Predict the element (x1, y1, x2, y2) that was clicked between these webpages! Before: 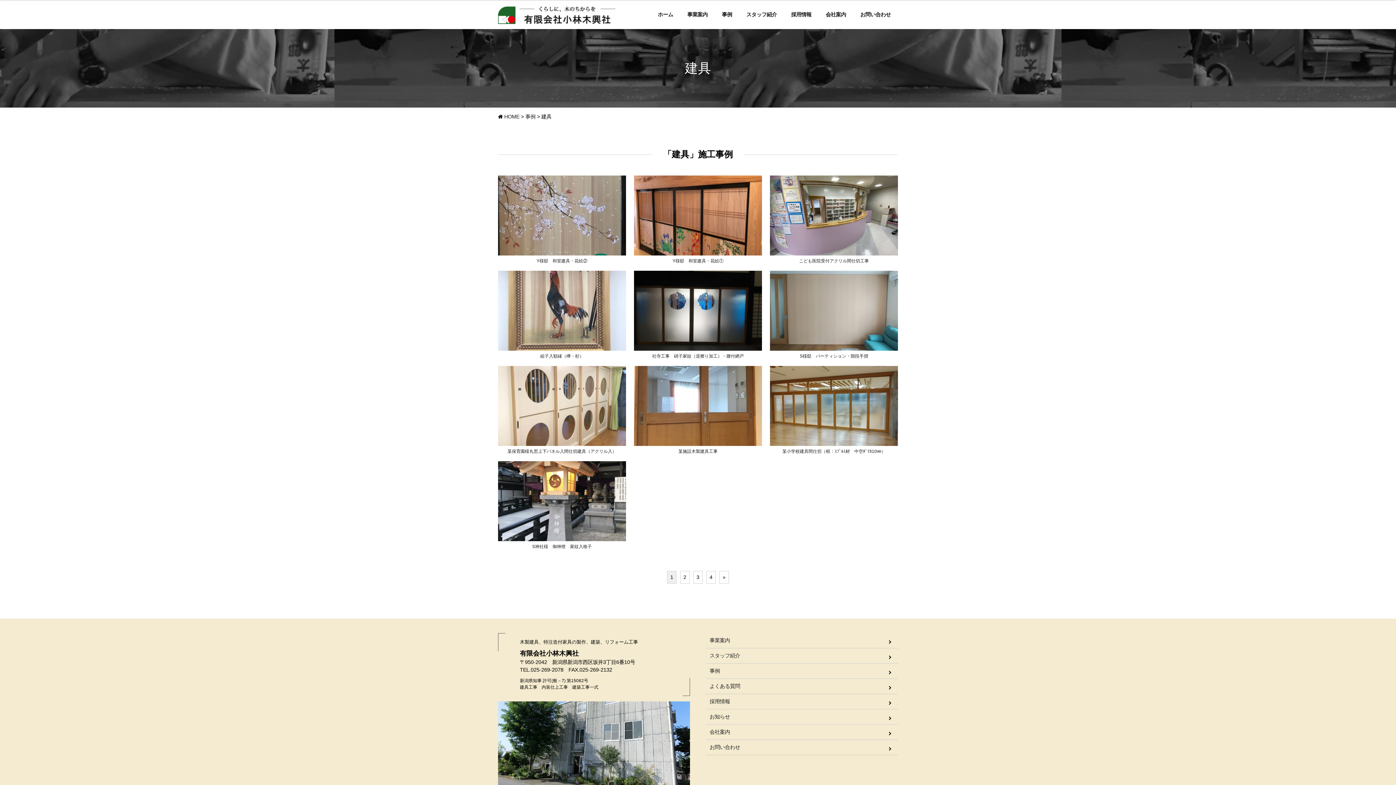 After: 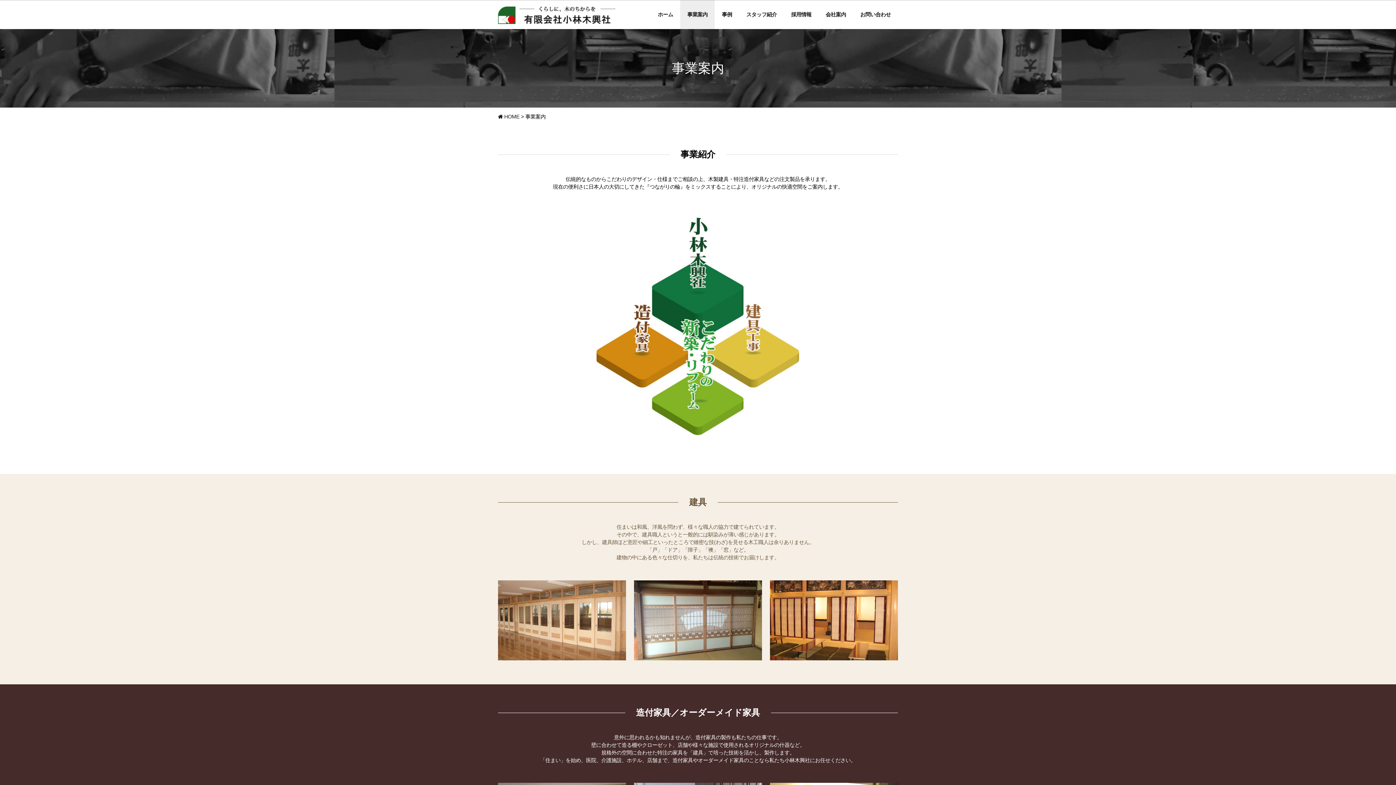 Action: bbox: (706, 633, 898, 648) label: 事業案内